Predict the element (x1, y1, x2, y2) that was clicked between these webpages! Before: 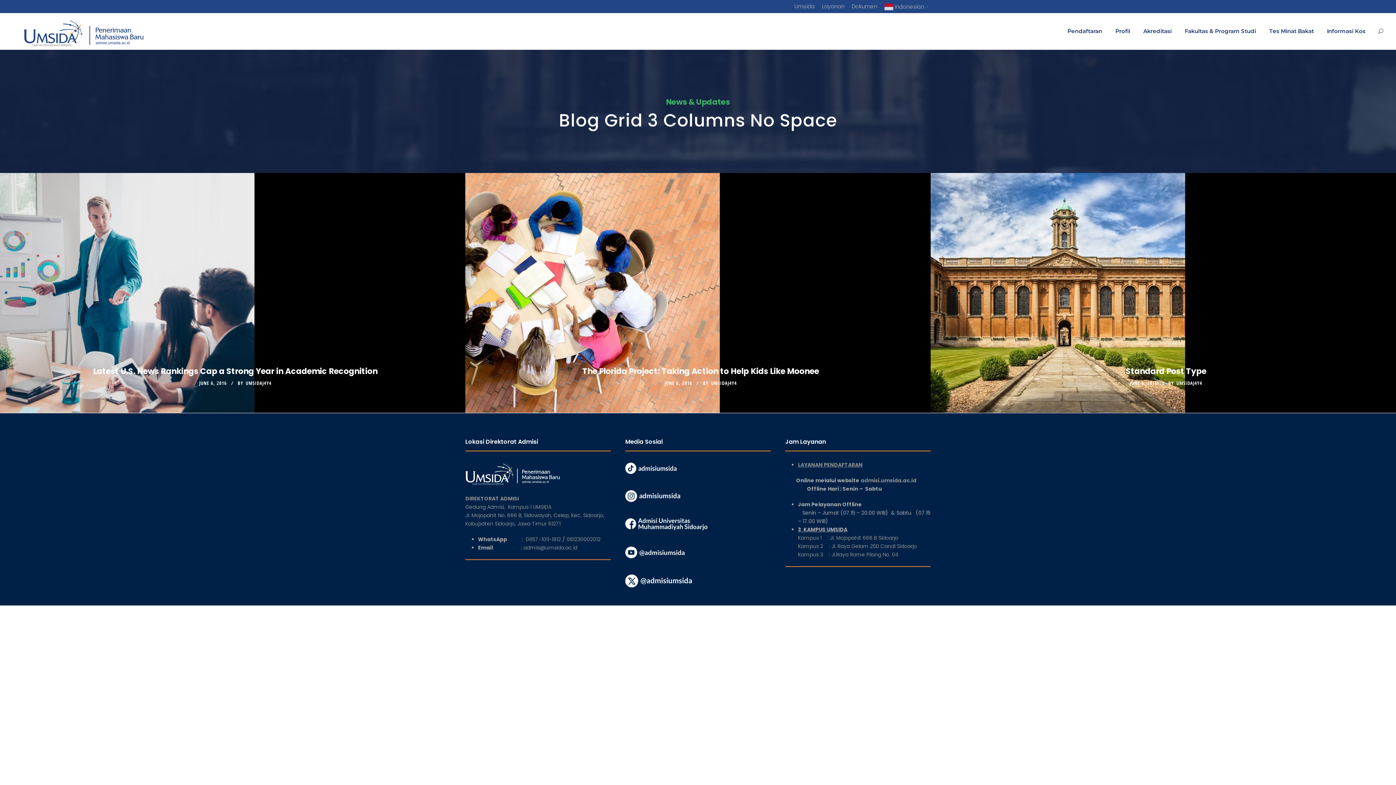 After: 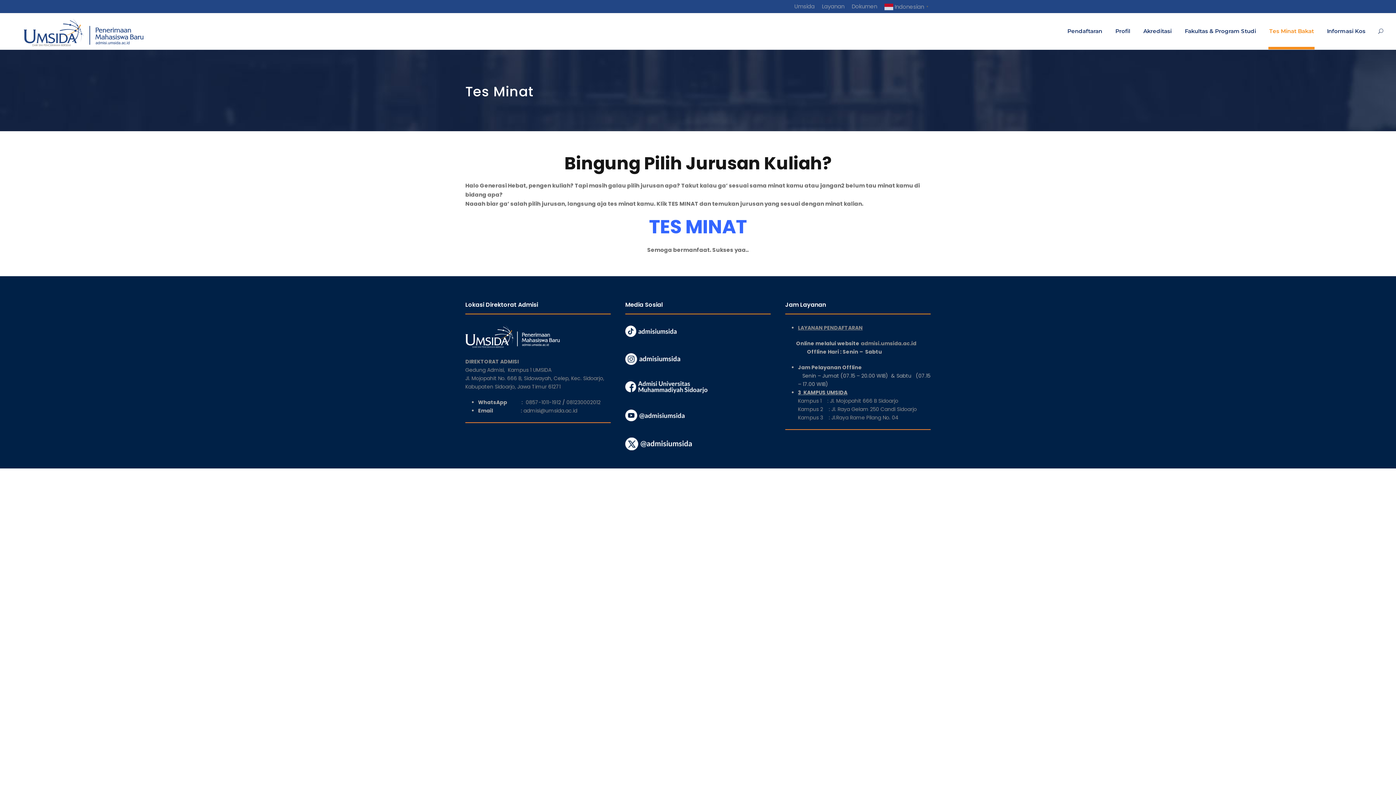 Action: label: Tes Minat Bakat bbox: (1269, 26, 1314, 49)